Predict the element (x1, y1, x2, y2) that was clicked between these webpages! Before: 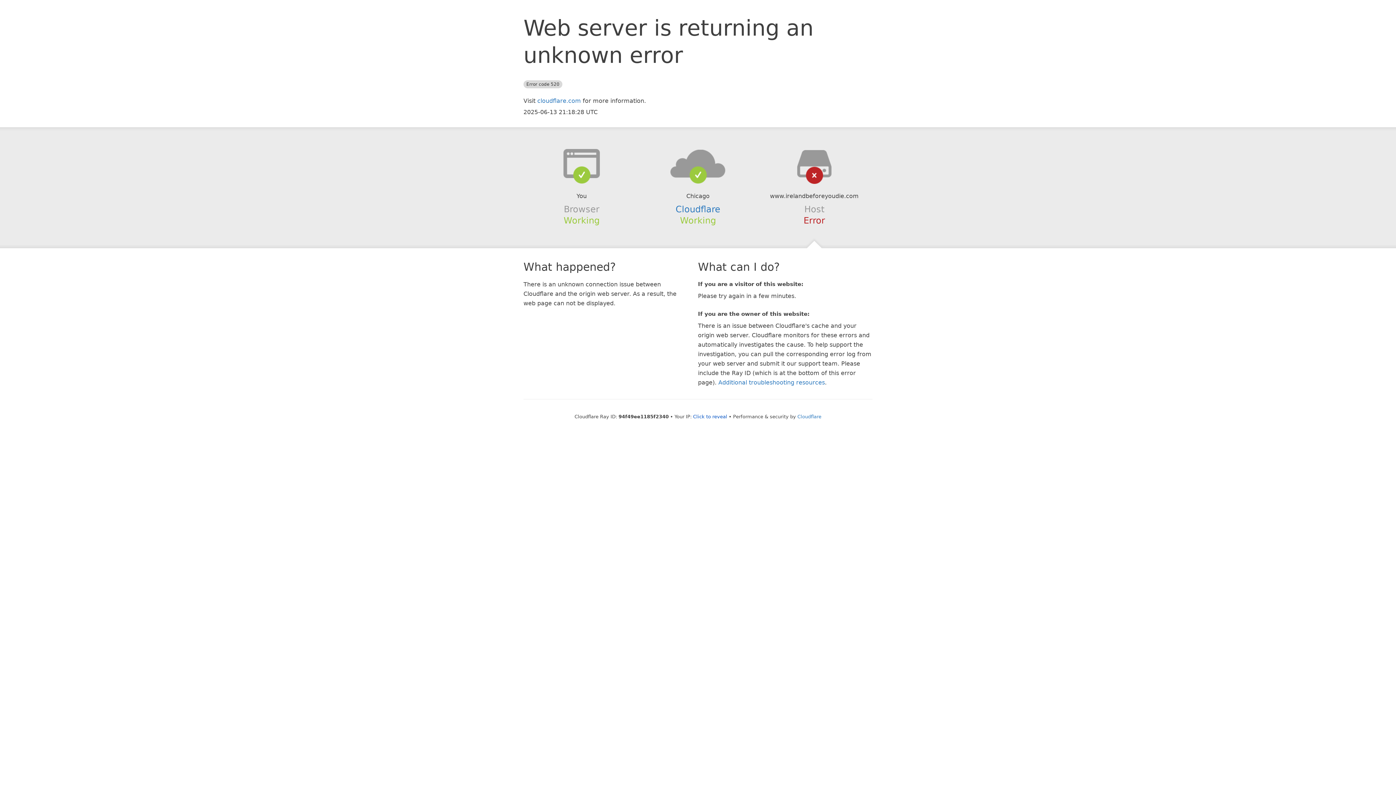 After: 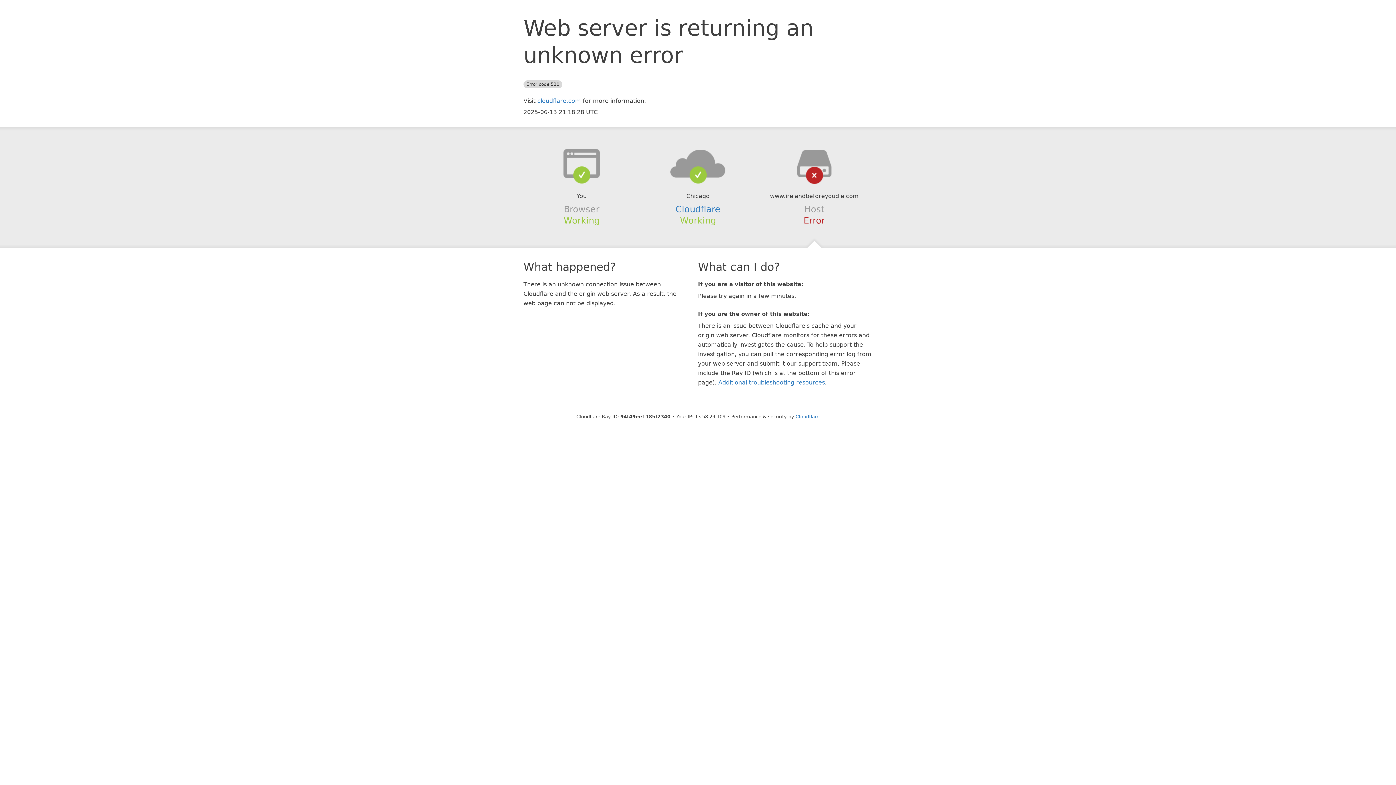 Action: label: Click to reveal bbox: (693, 414, 727, 419)